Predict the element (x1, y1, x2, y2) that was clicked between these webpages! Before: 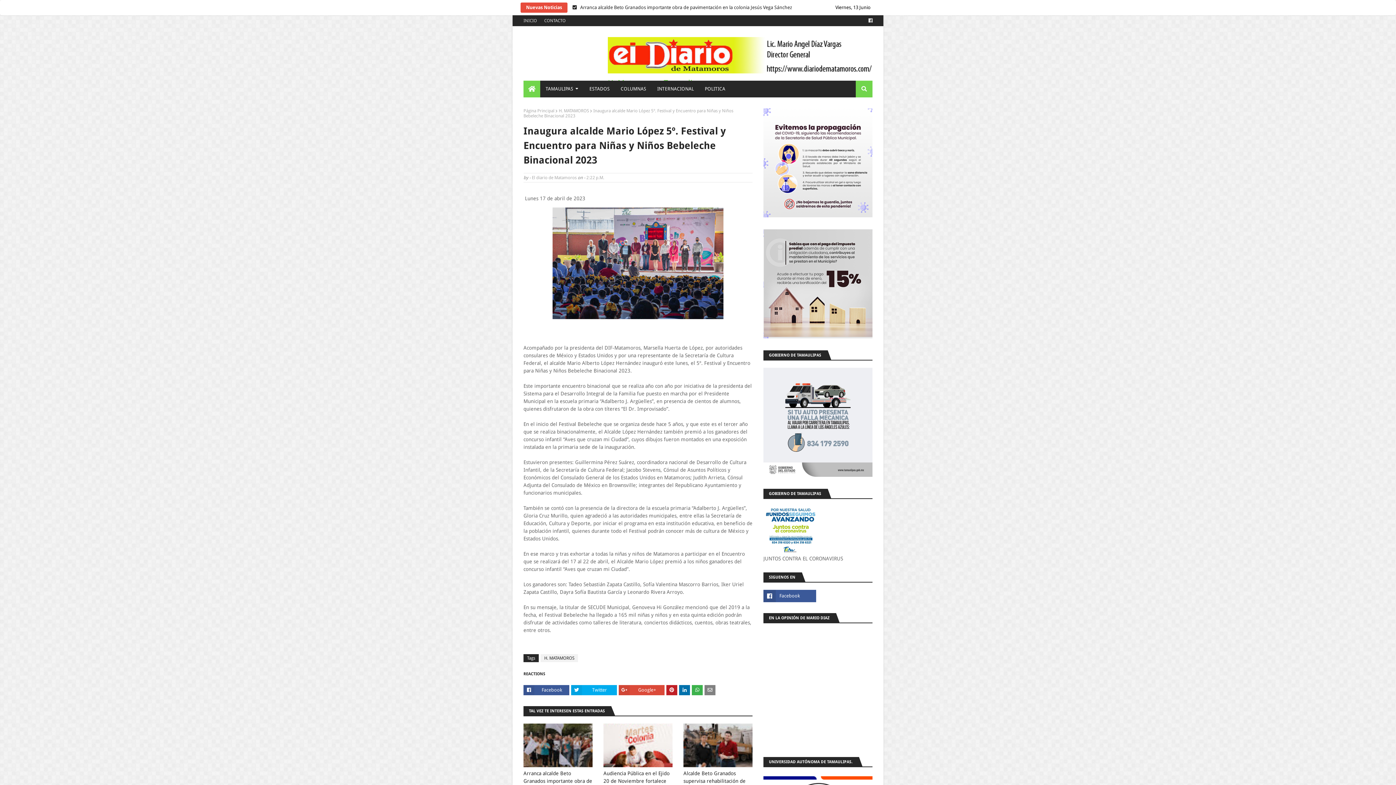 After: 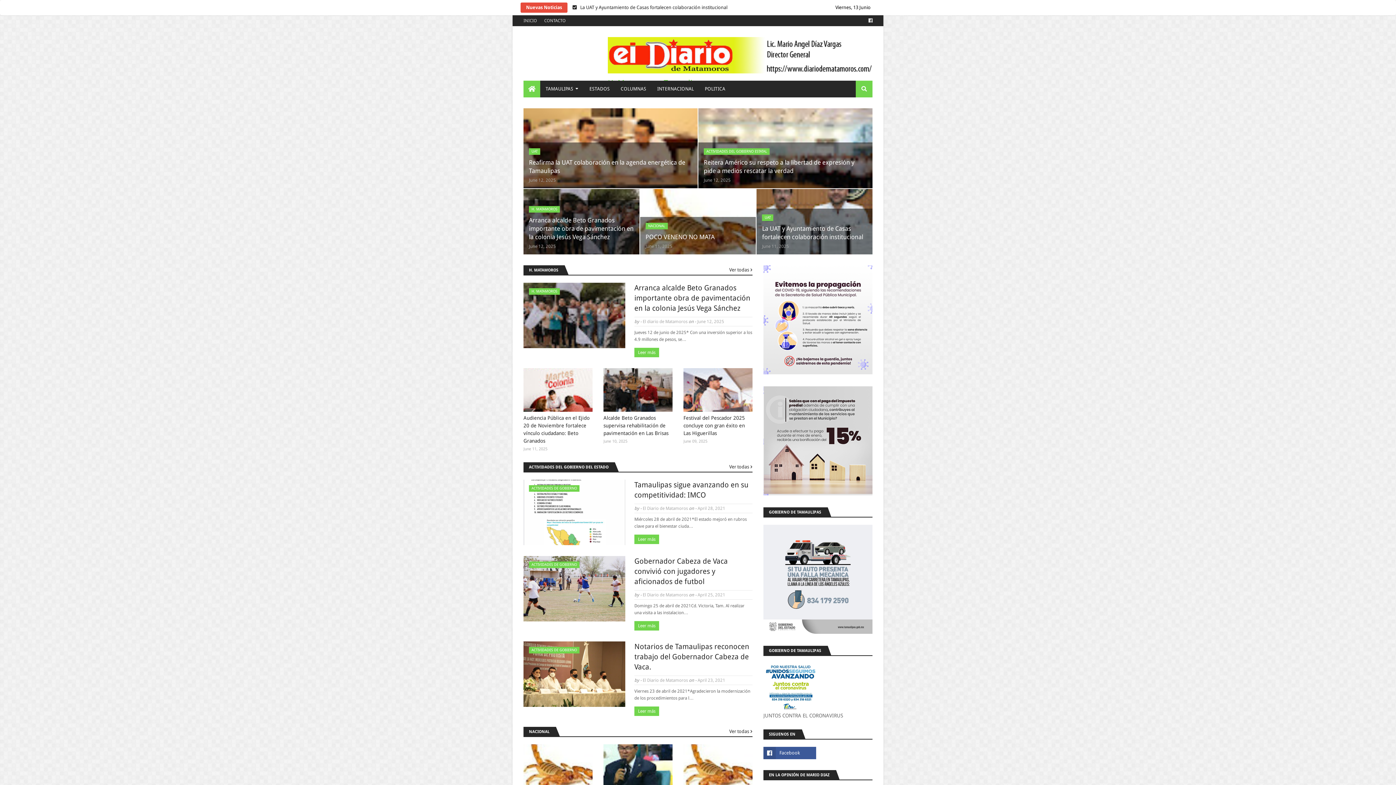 Action: label: INICIO bbox: (523, 15, 538, 26)